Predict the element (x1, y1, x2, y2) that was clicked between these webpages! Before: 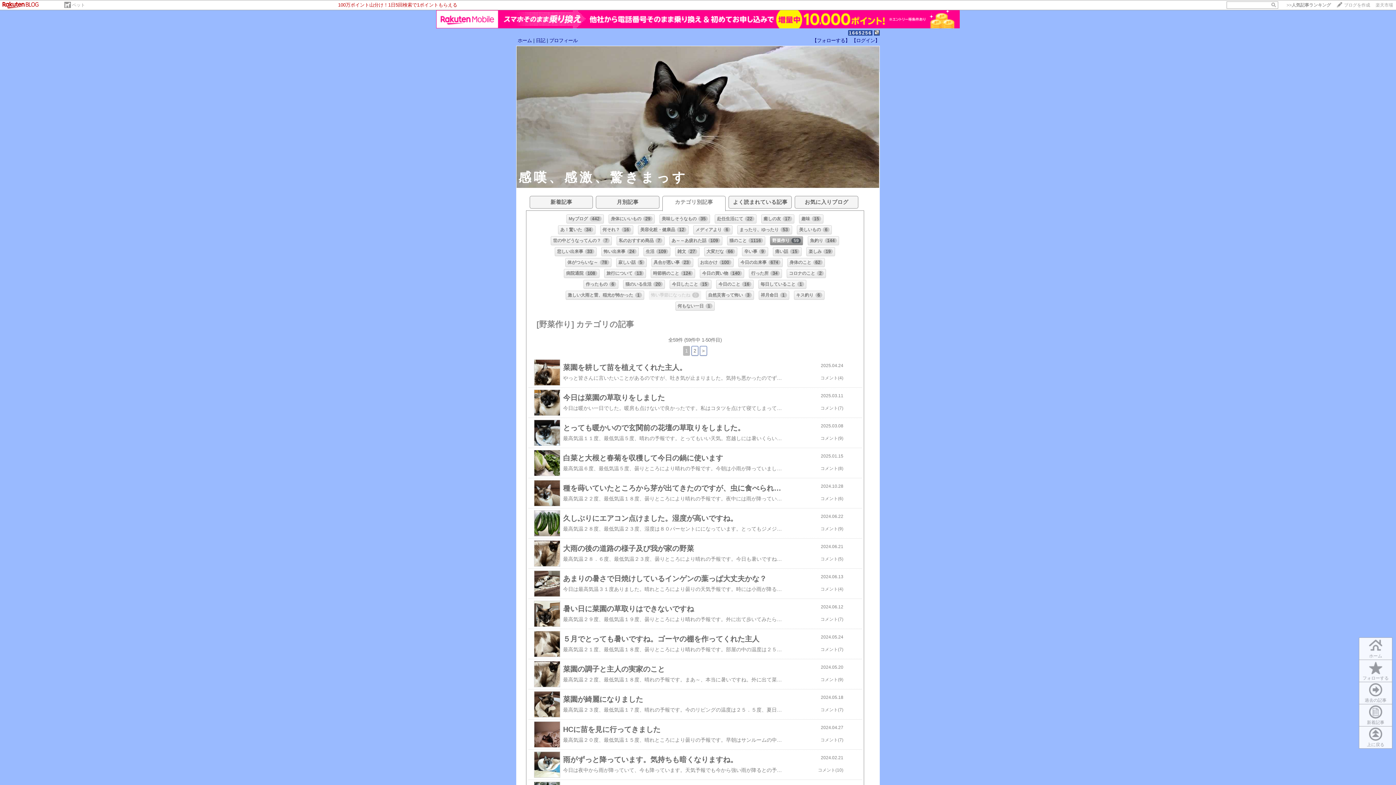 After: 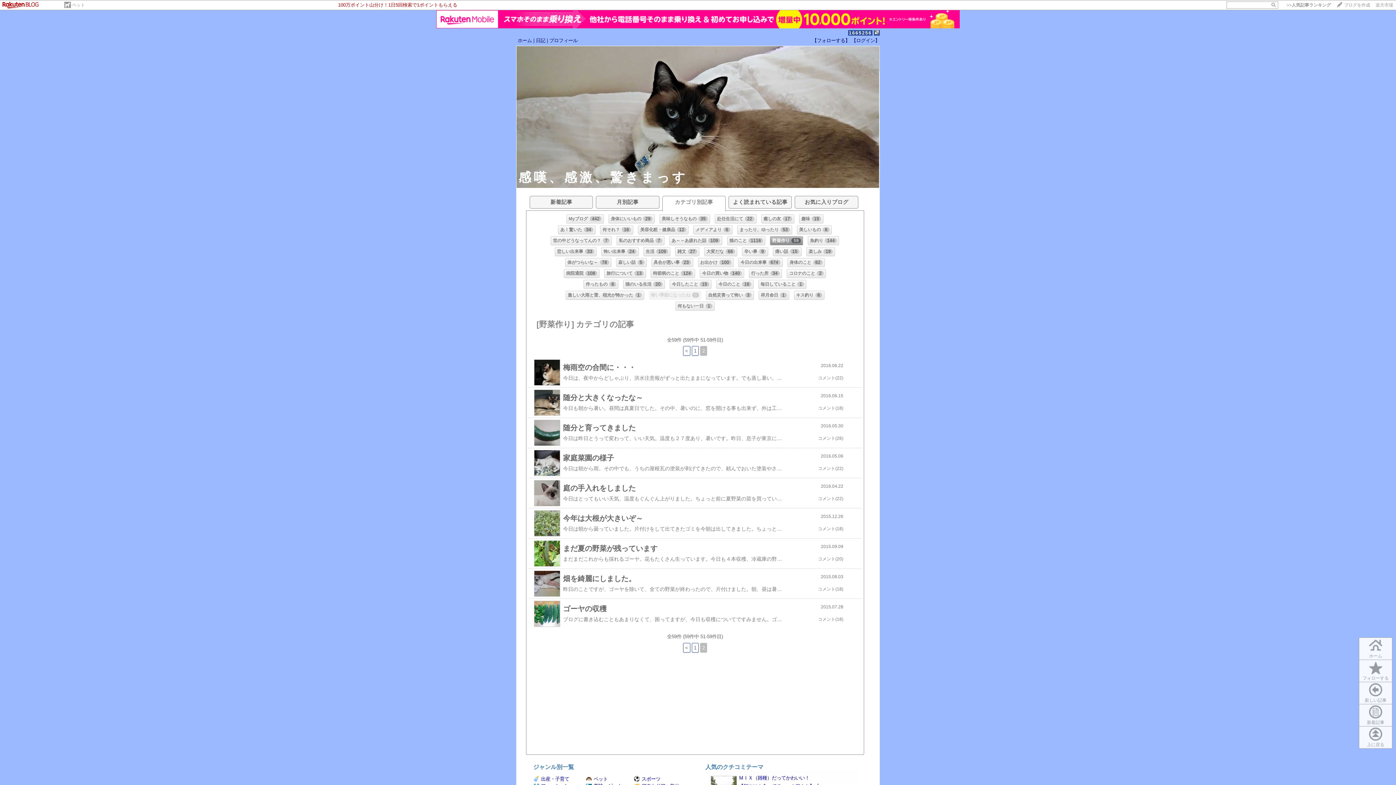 Action: bbox: (691, 346, 698, 355) label: 2